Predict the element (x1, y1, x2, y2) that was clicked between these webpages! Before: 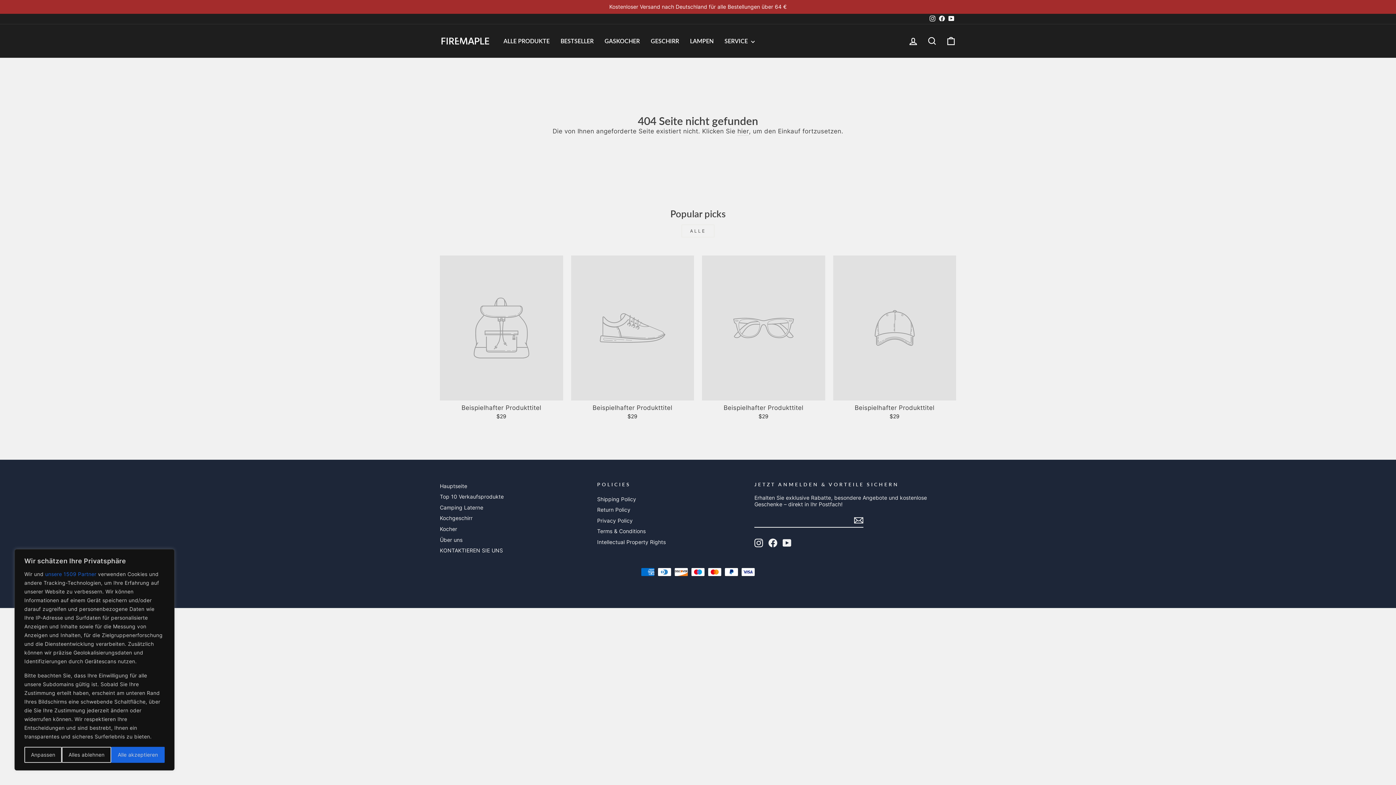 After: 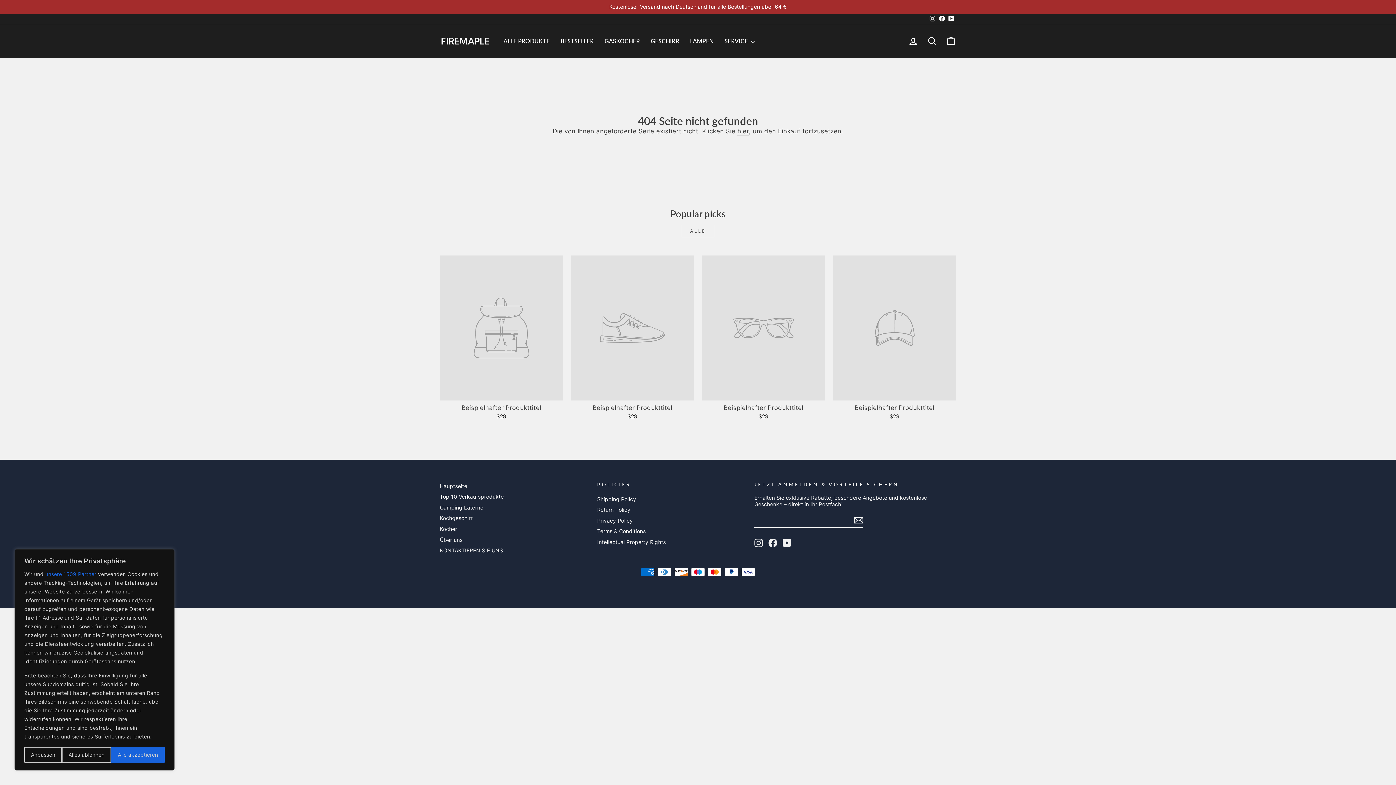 Action: bbox: (768, 538, 777, 547) label: Facebook